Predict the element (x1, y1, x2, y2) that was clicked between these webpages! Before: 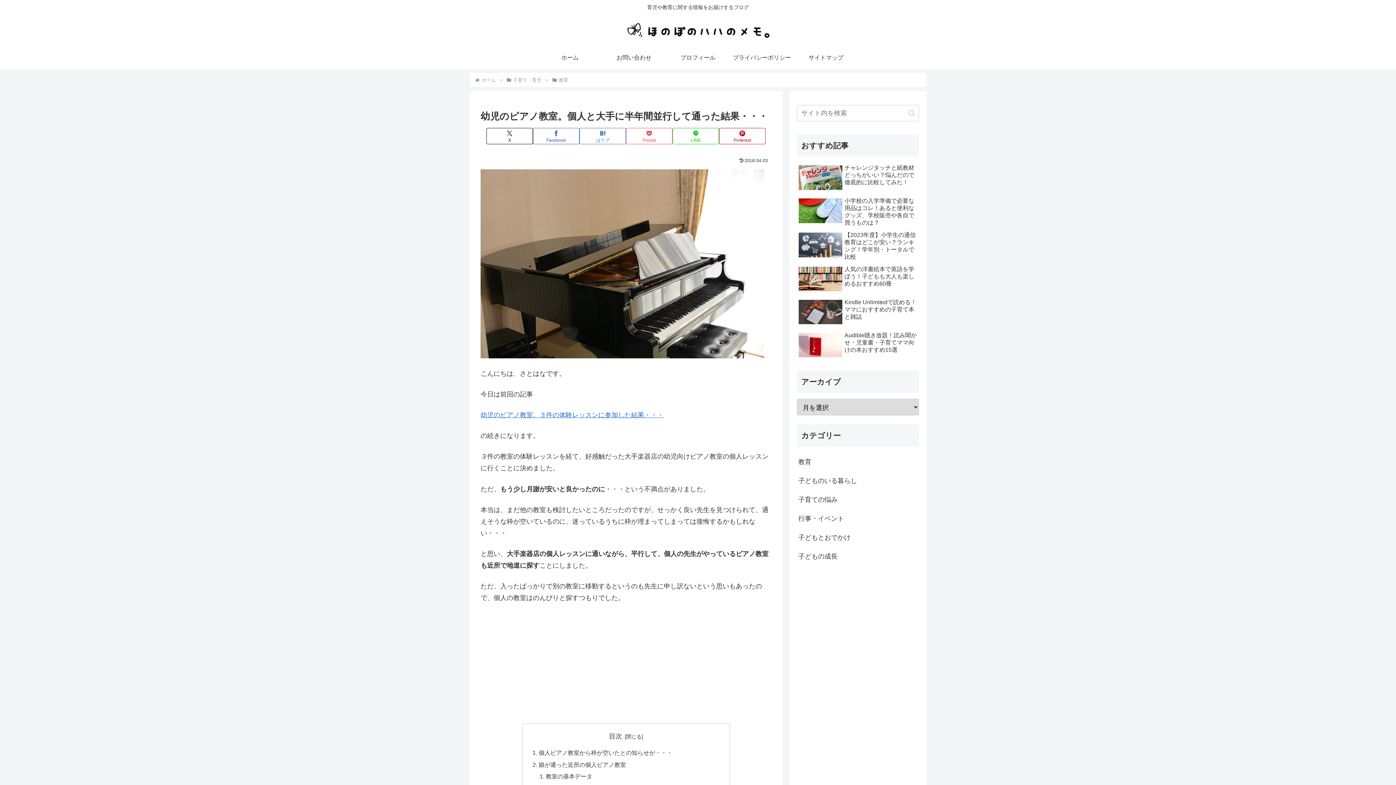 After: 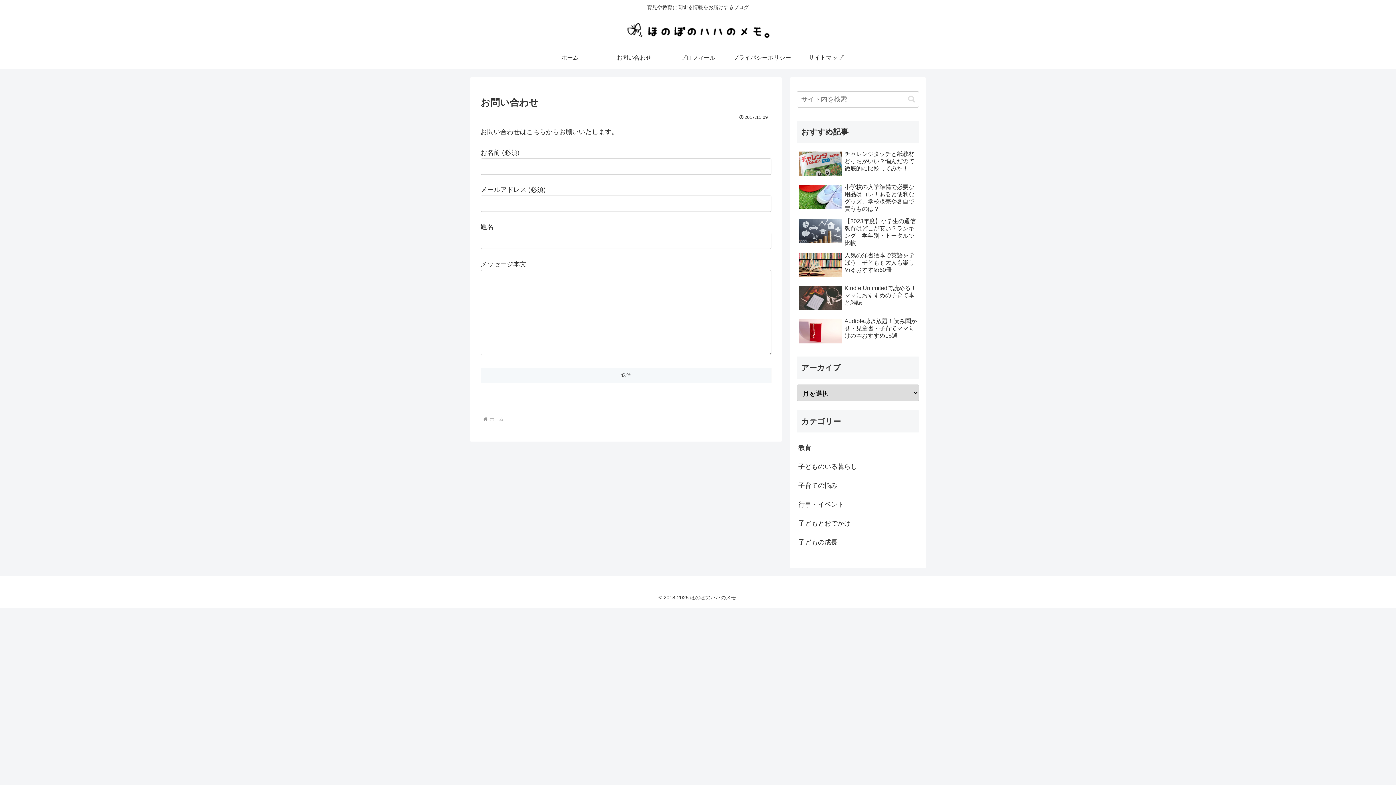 Action: bbox: (602, 46, 666, 68) label: お問い合わせ